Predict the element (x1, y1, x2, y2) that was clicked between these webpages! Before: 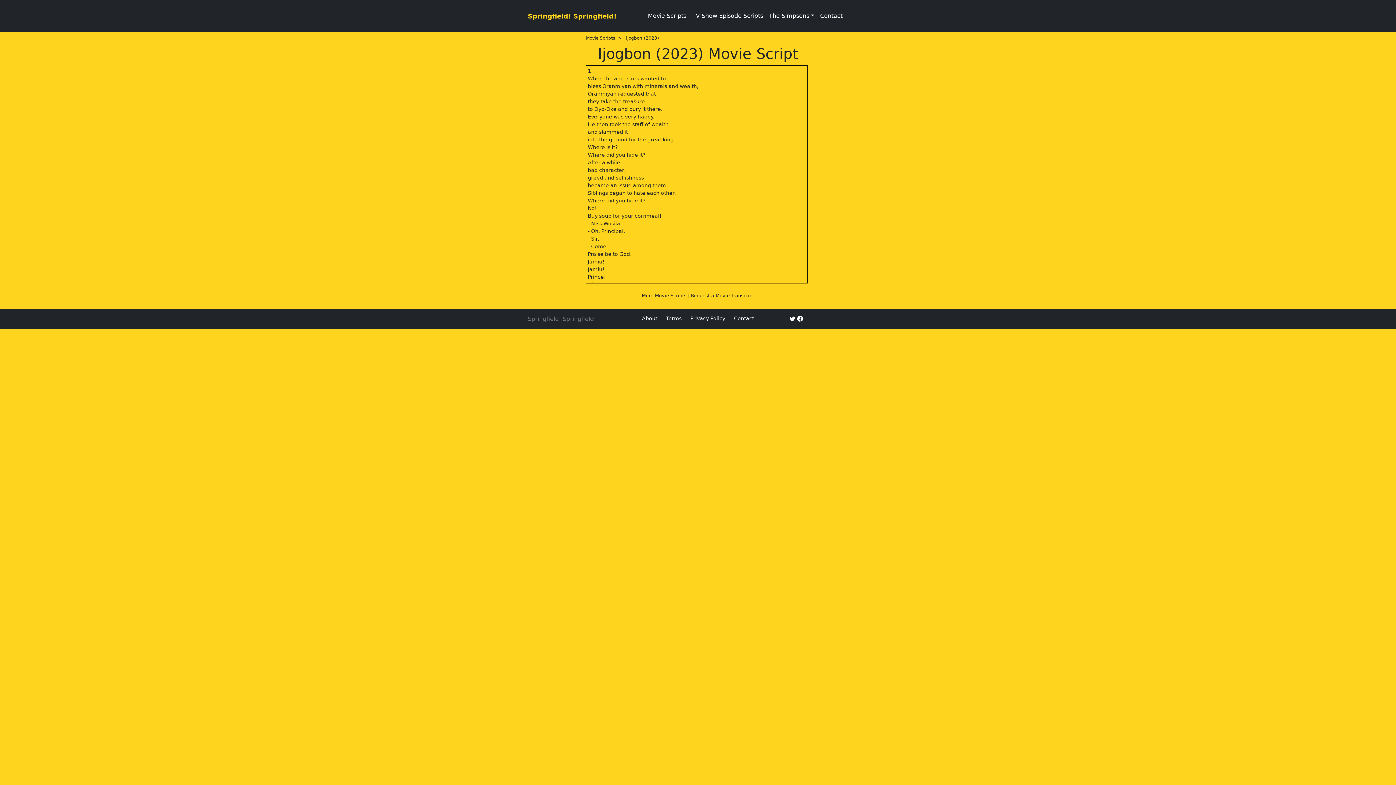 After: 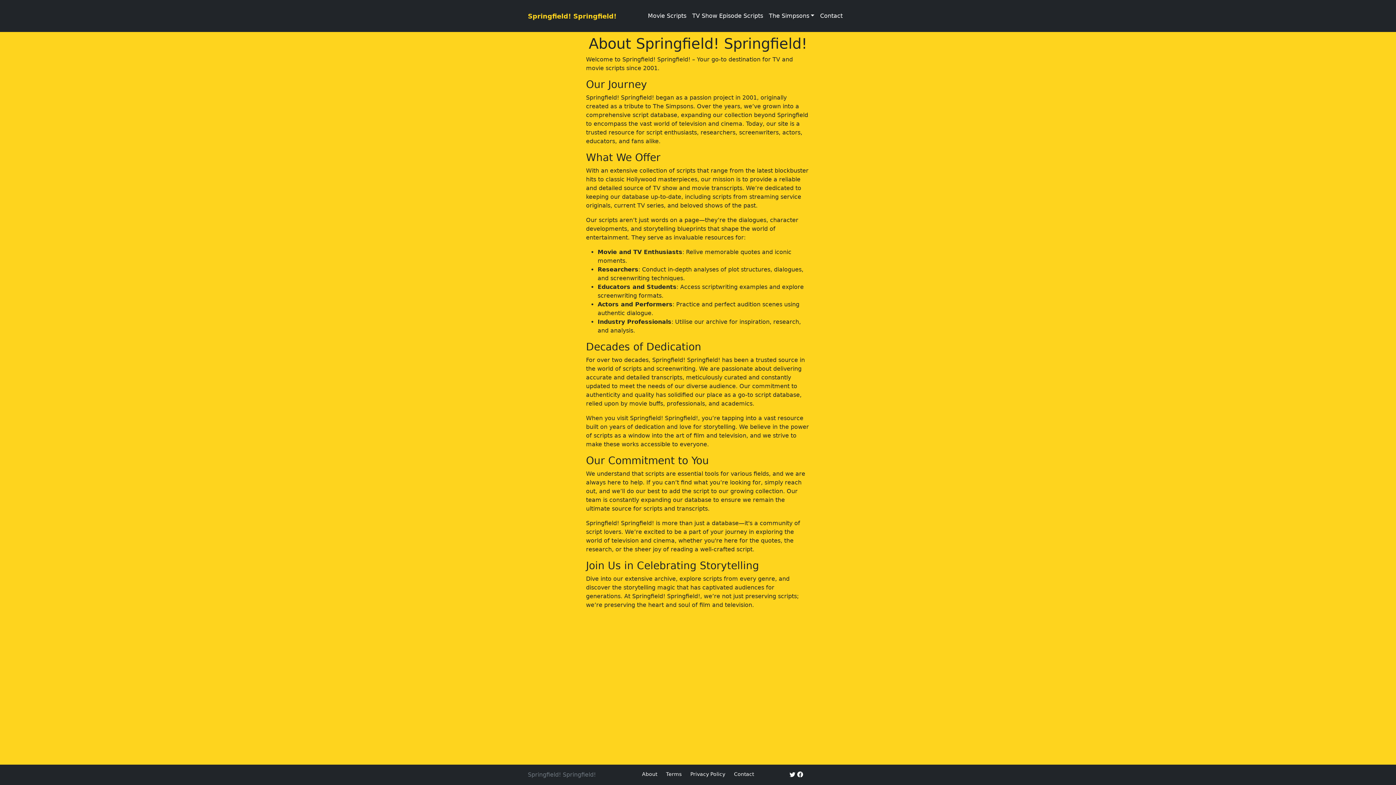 Action: bbox: (642, 315, 657, 321) label: About